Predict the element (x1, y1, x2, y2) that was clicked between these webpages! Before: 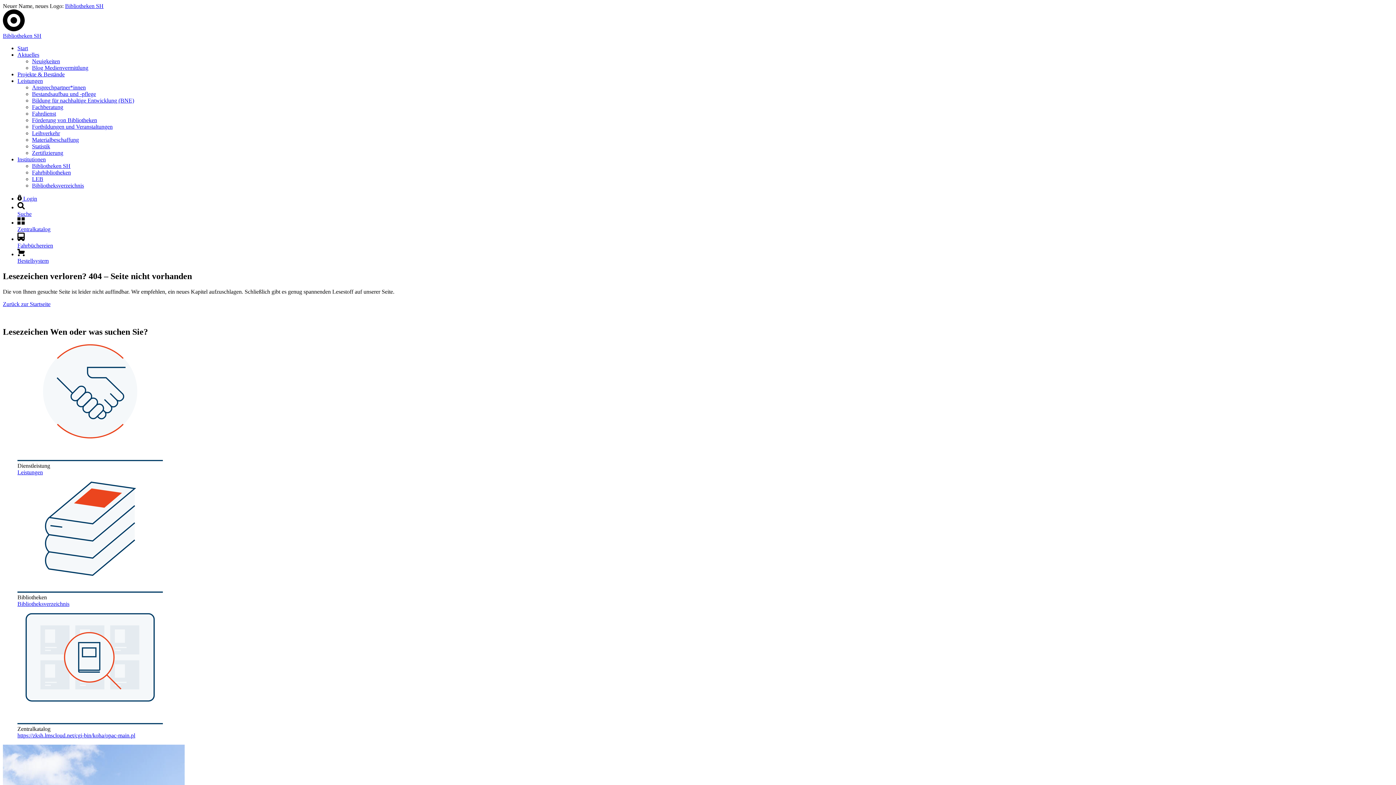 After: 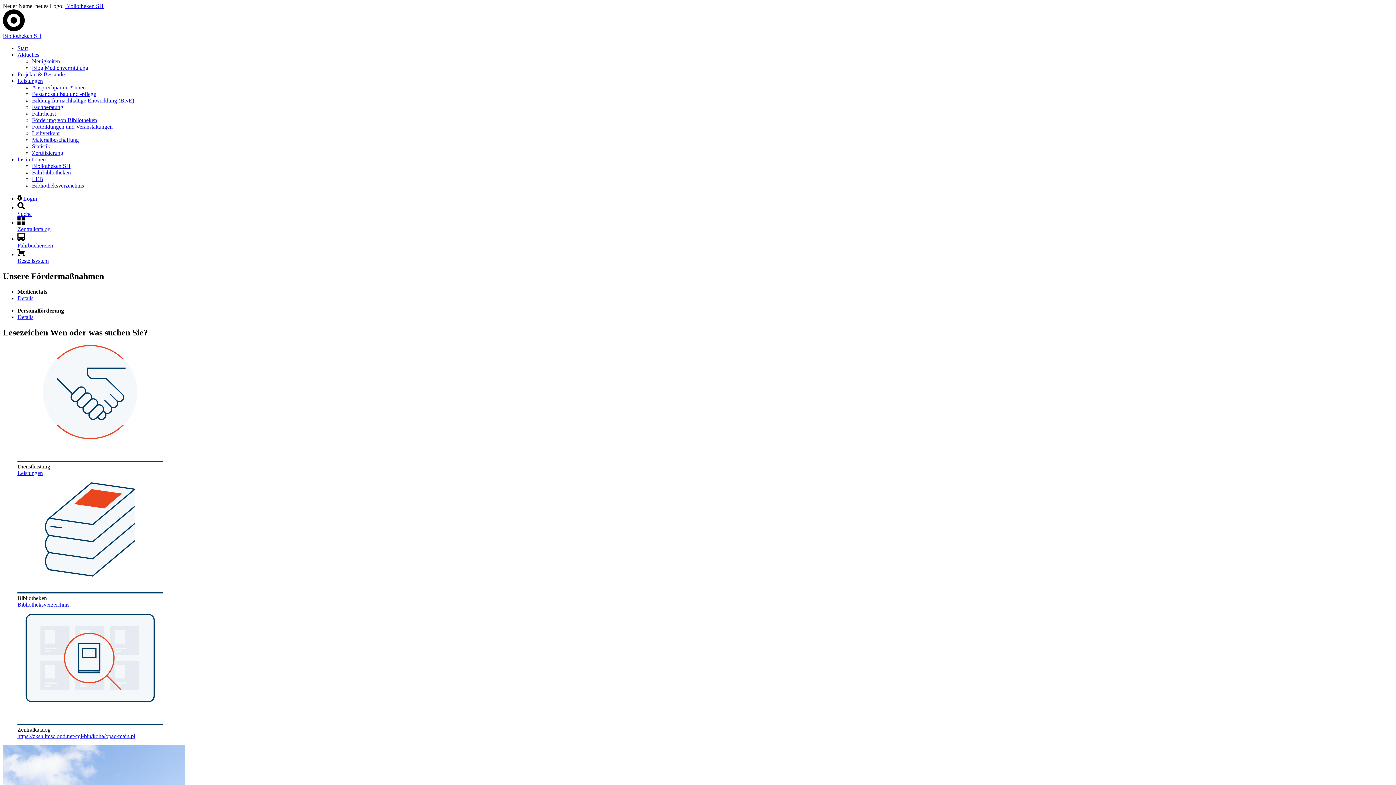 Action: bbox: (32, 117, 97, 123) label: Förderung von Bibliotheken